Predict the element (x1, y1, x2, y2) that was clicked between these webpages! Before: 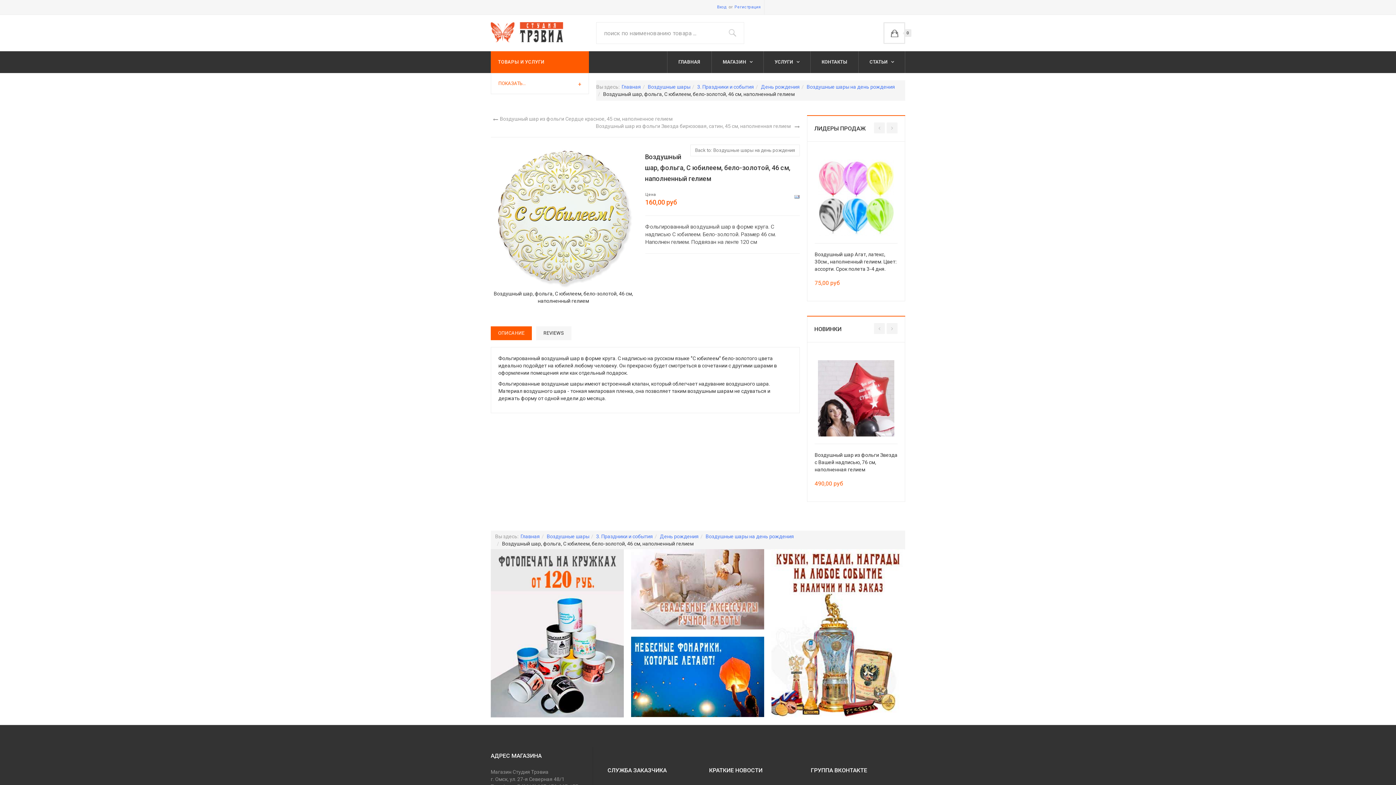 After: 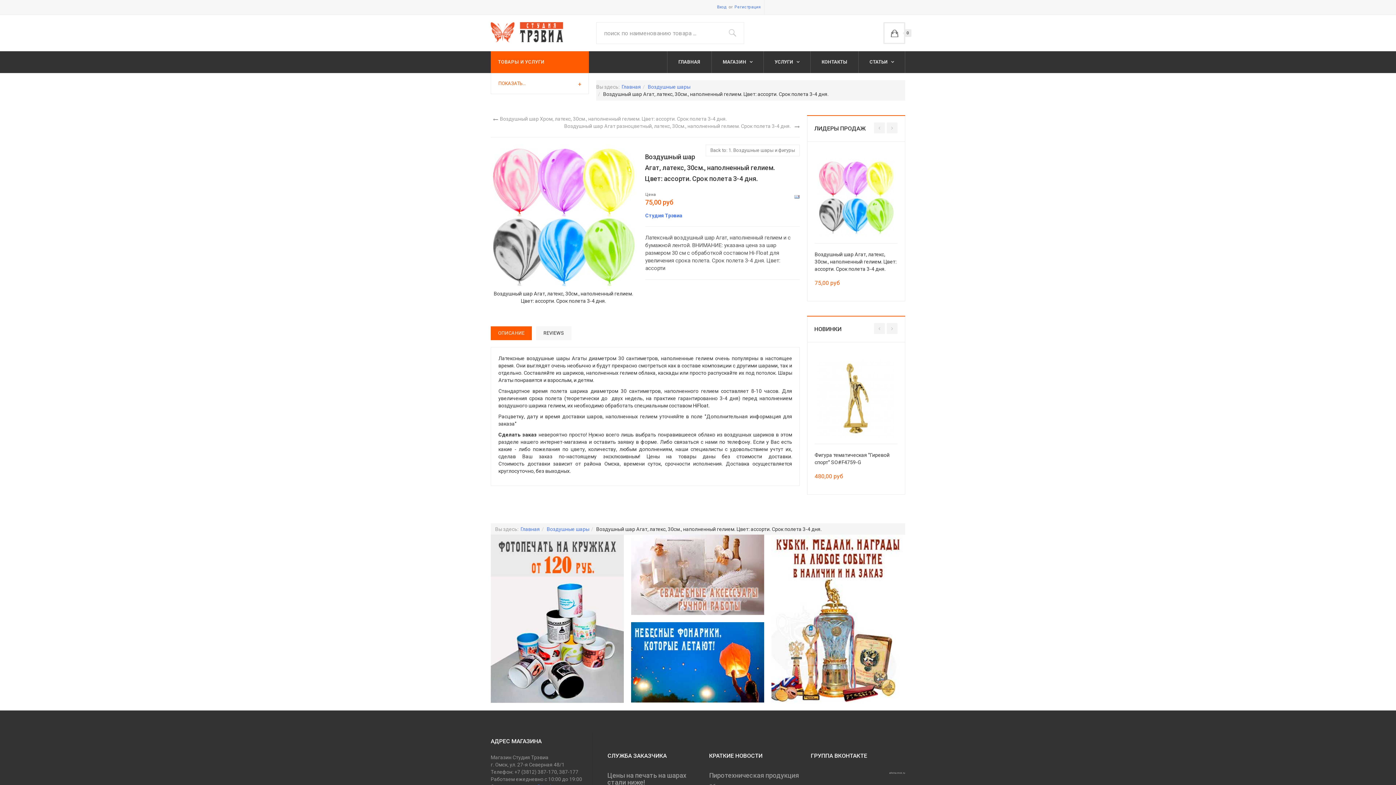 Action: bbox: (818, 194, 894, 200)